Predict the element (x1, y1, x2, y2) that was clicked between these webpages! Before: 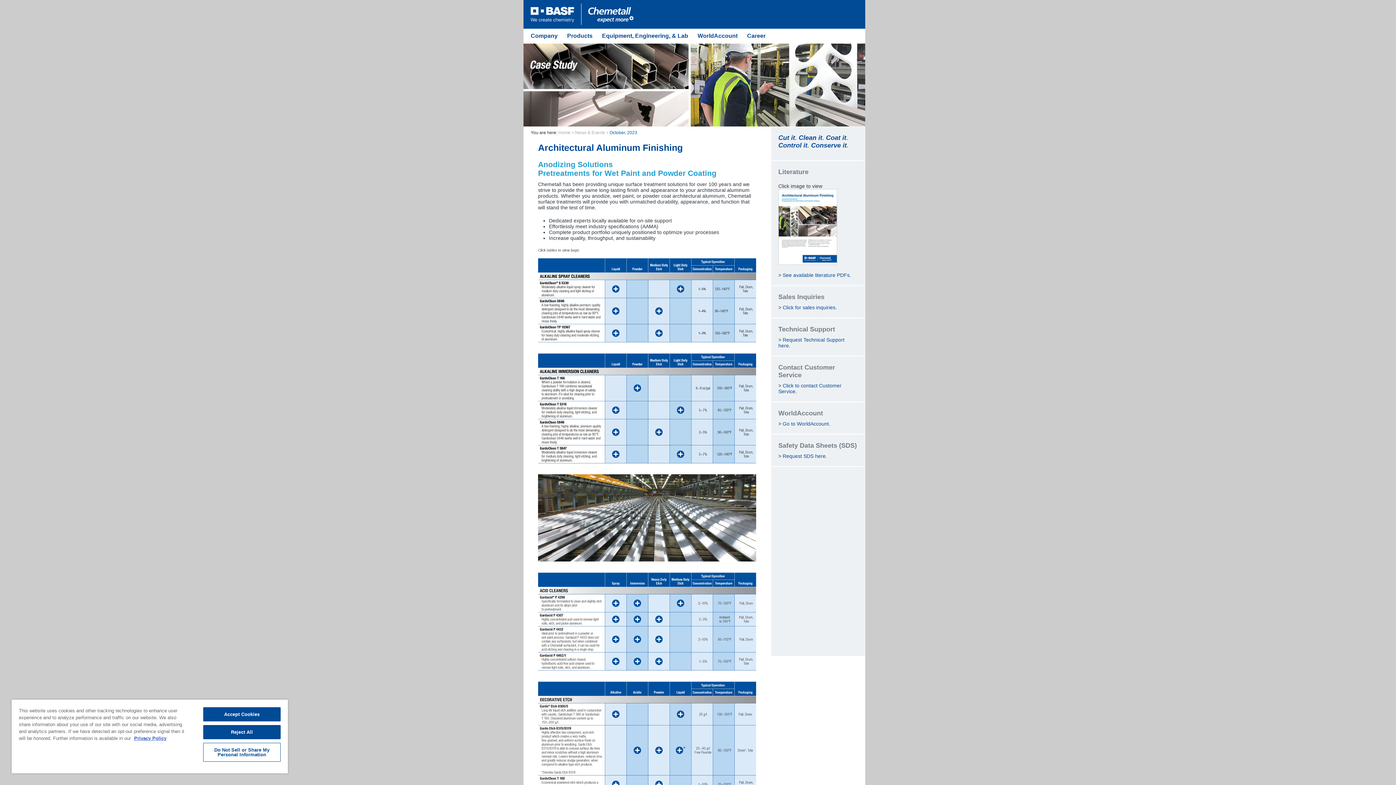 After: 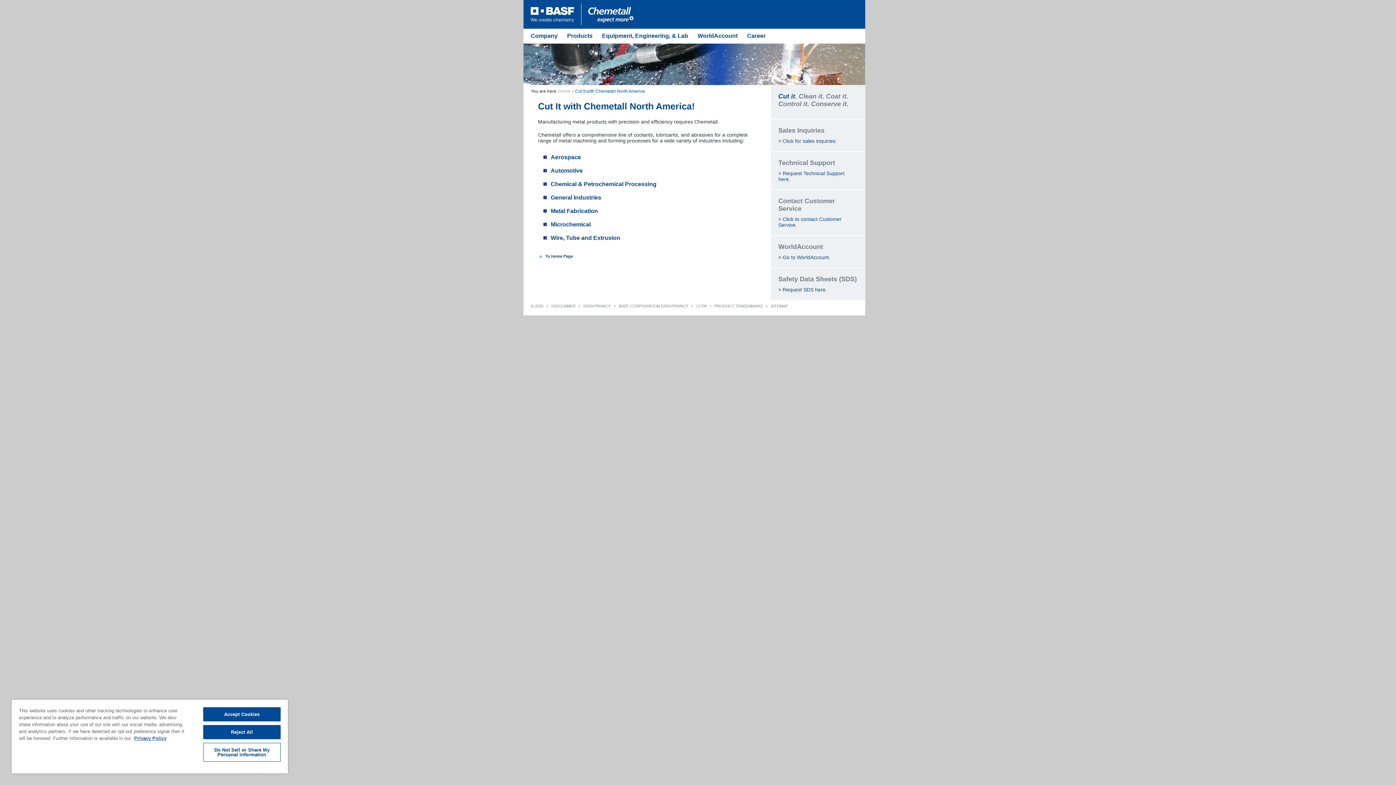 Action: label: Cut it bbox: (778, 134, 795, 141)